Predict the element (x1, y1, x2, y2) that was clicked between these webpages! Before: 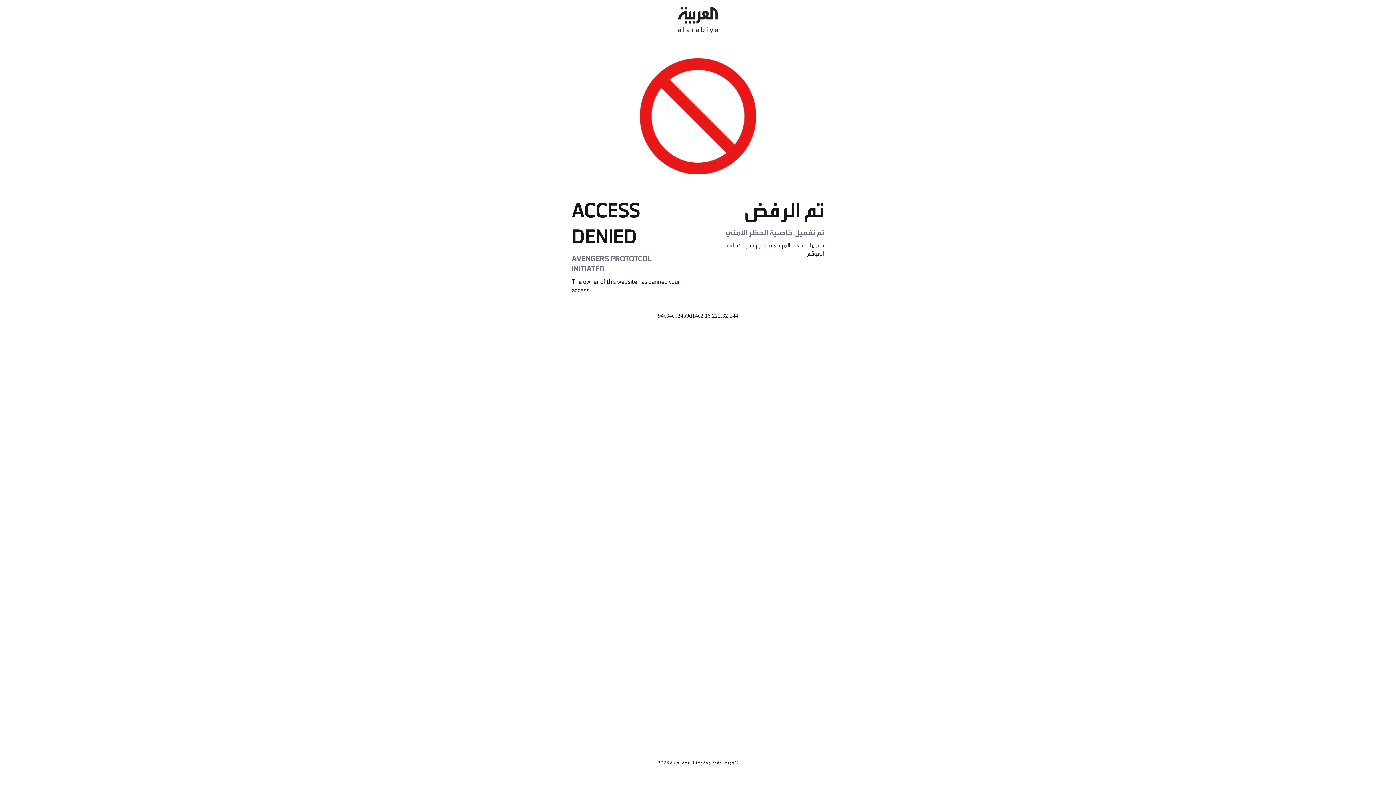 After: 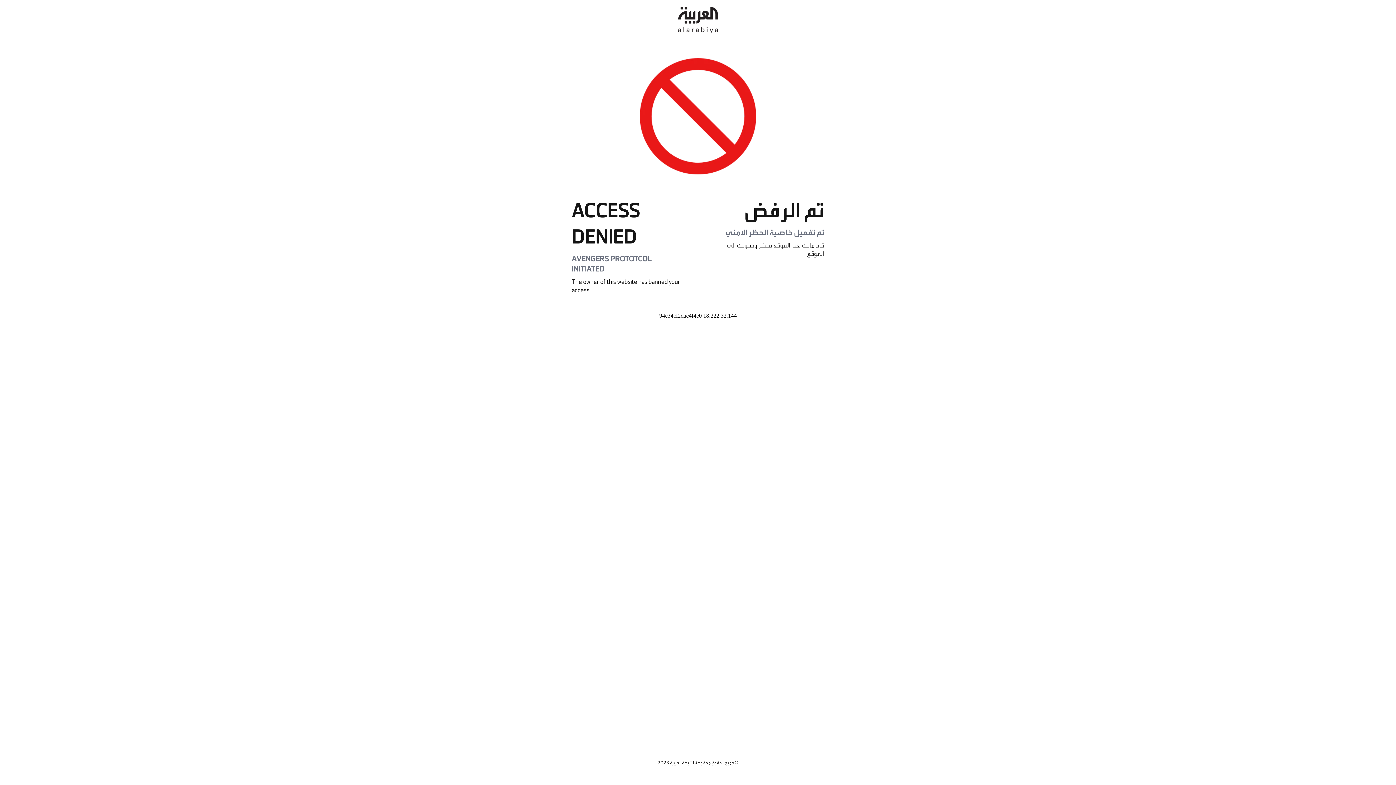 Action: bbox: (678, 0, 718, 40)